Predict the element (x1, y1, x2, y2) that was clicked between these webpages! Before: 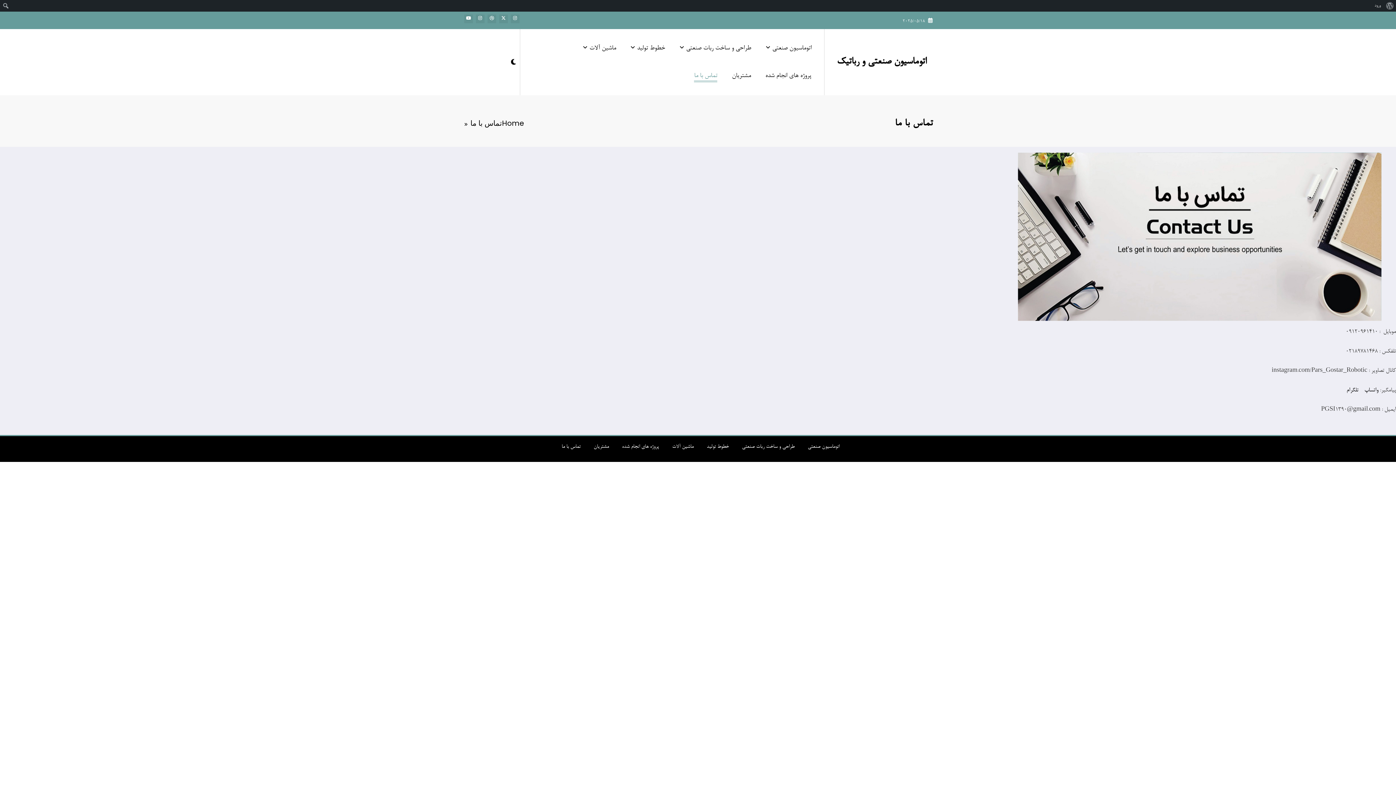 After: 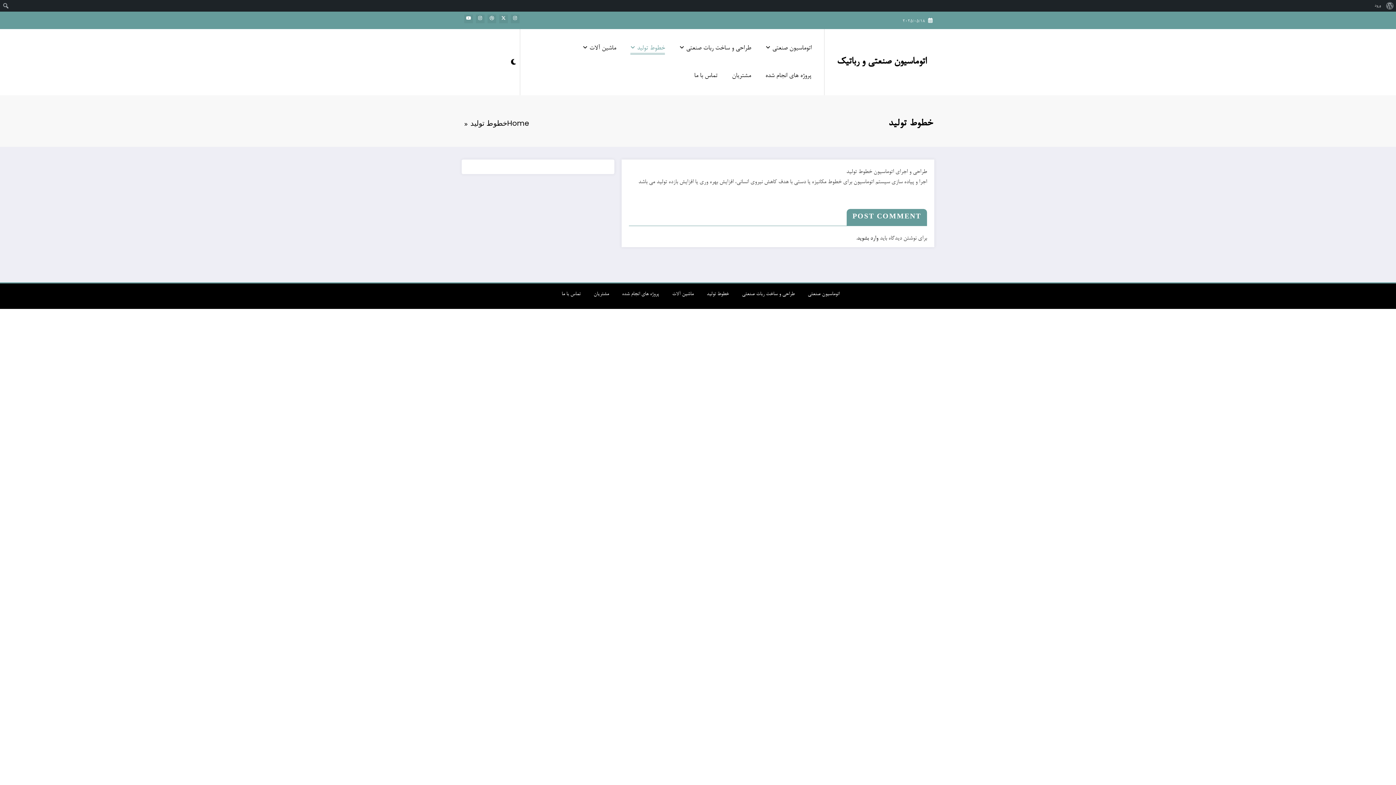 Action: label: خطوط تولید bbox: (706, 444, 729, 450)